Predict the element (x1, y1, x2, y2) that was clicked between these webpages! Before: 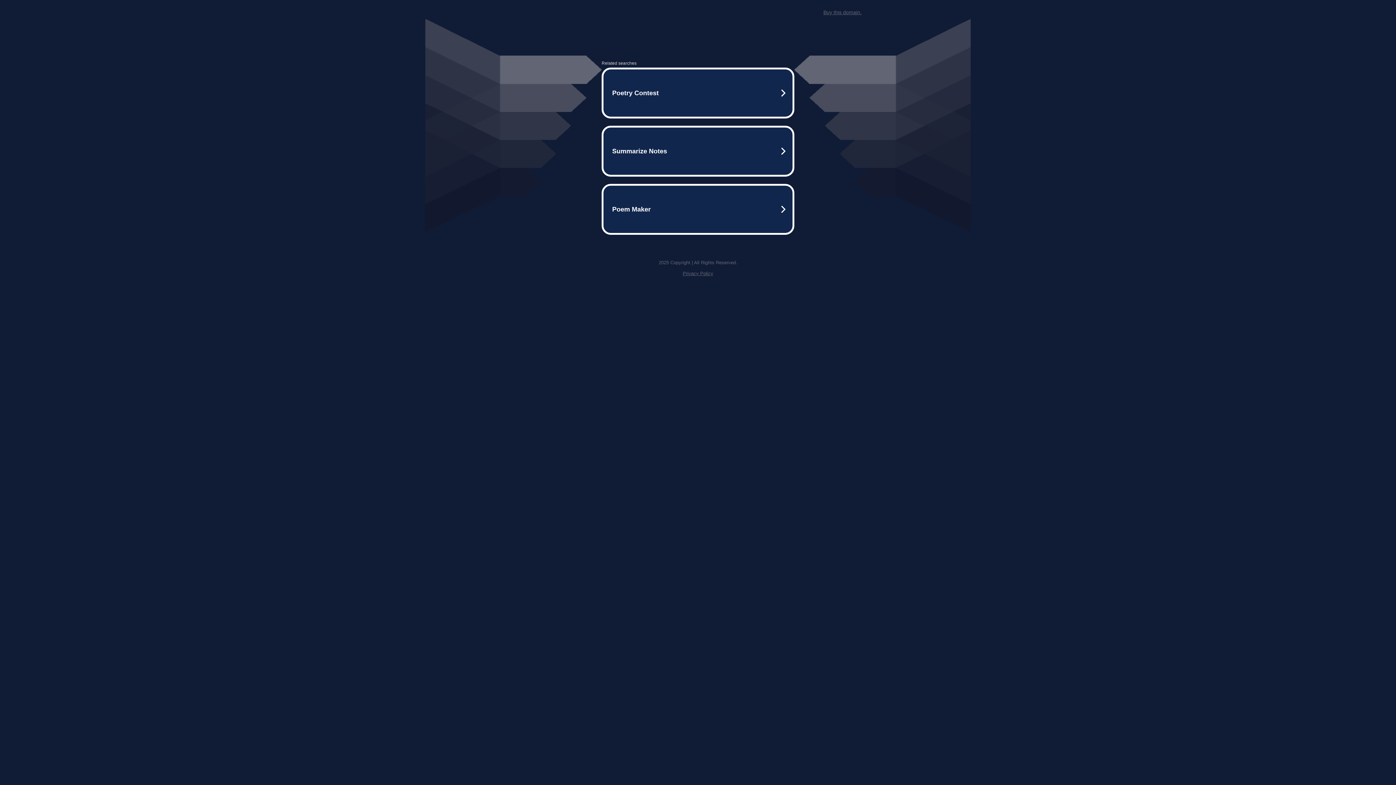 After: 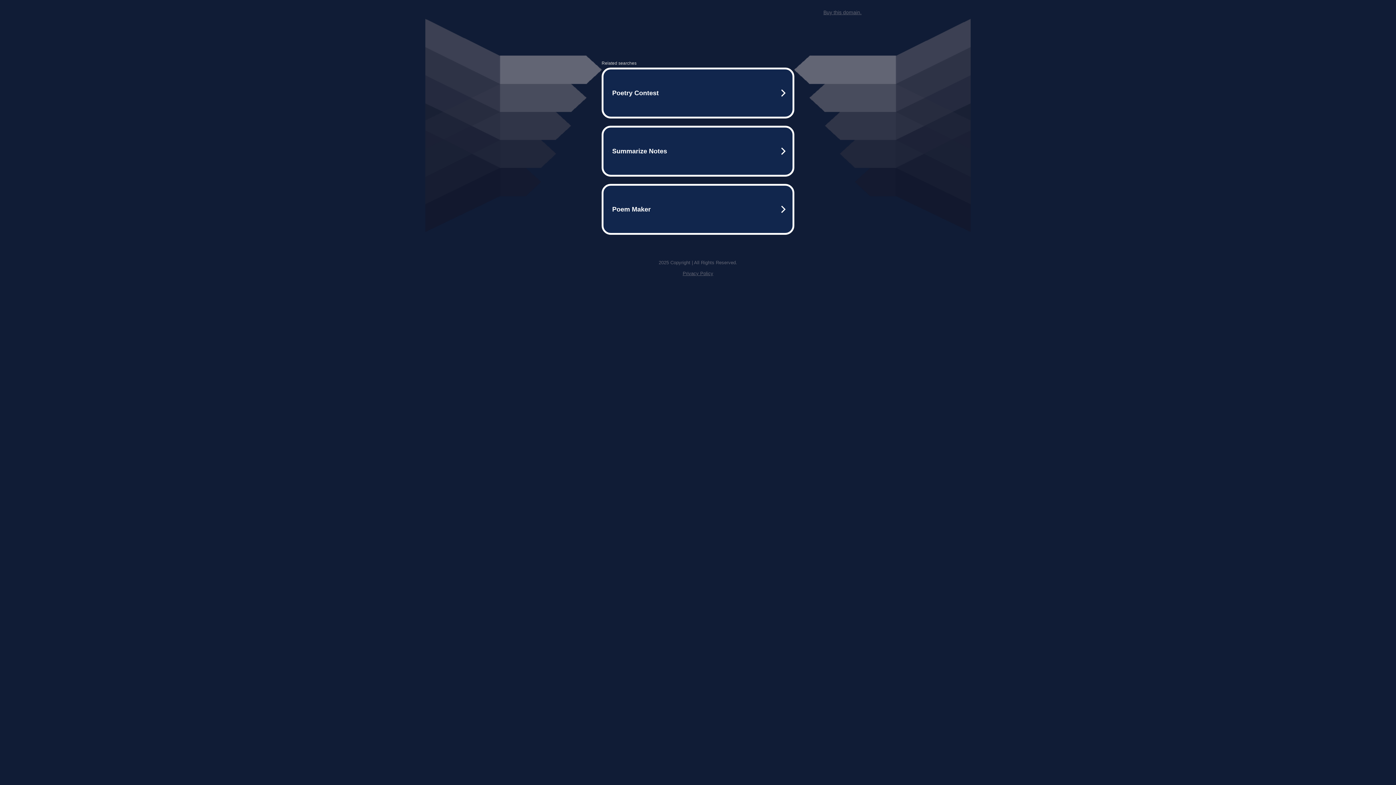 Action: label: Buy this domain. bbox: (823, 9, 861, 15)